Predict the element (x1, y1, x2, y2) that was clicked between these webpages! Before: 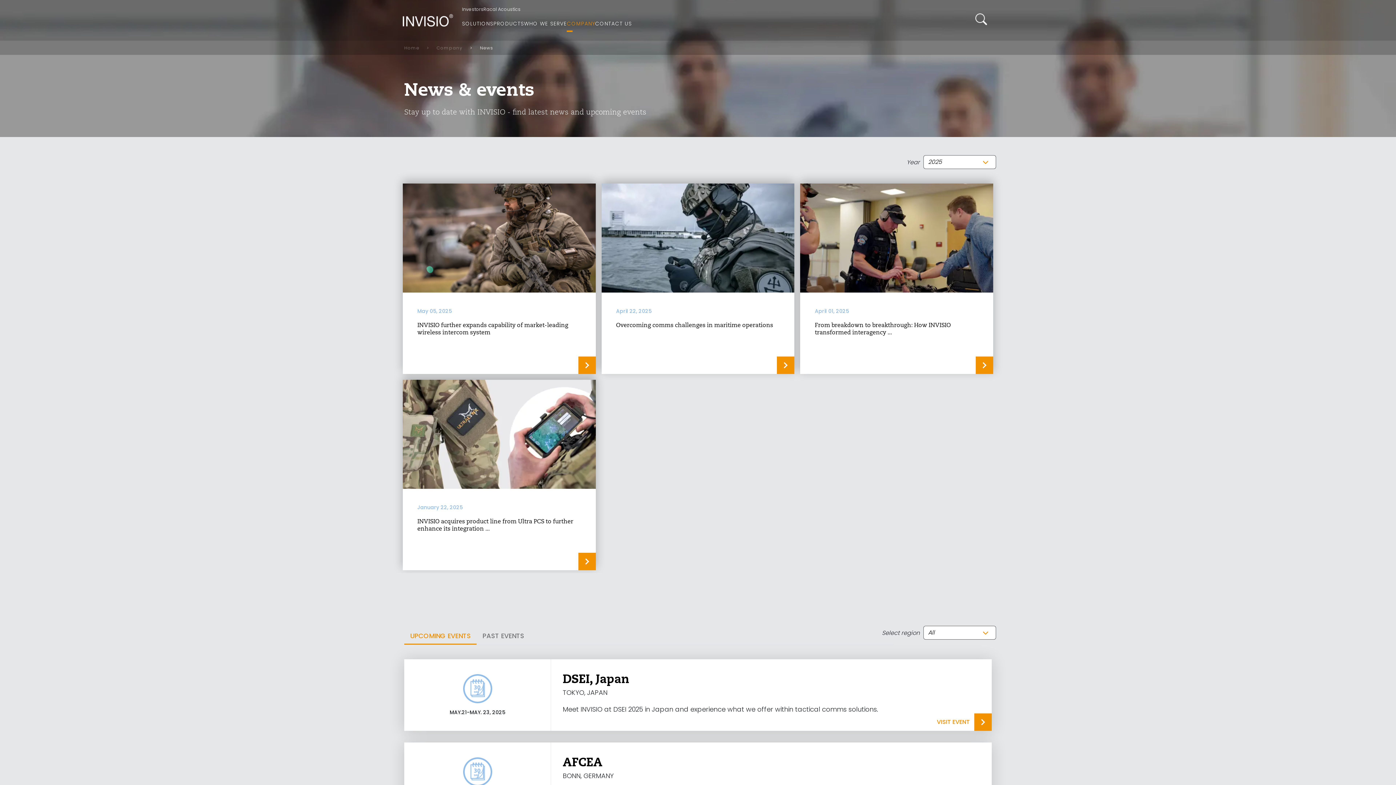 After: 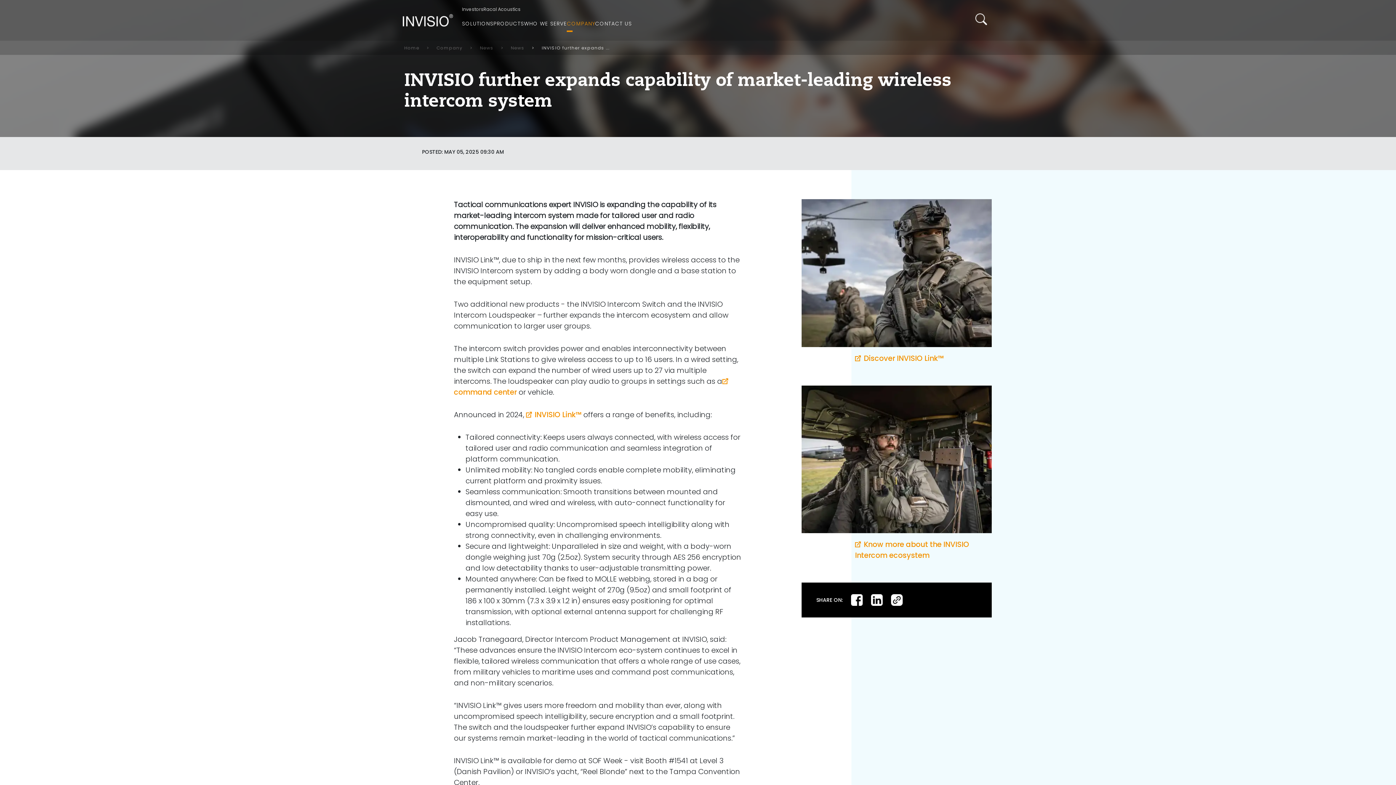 Action: bbox: (402, 234, 595, 241)